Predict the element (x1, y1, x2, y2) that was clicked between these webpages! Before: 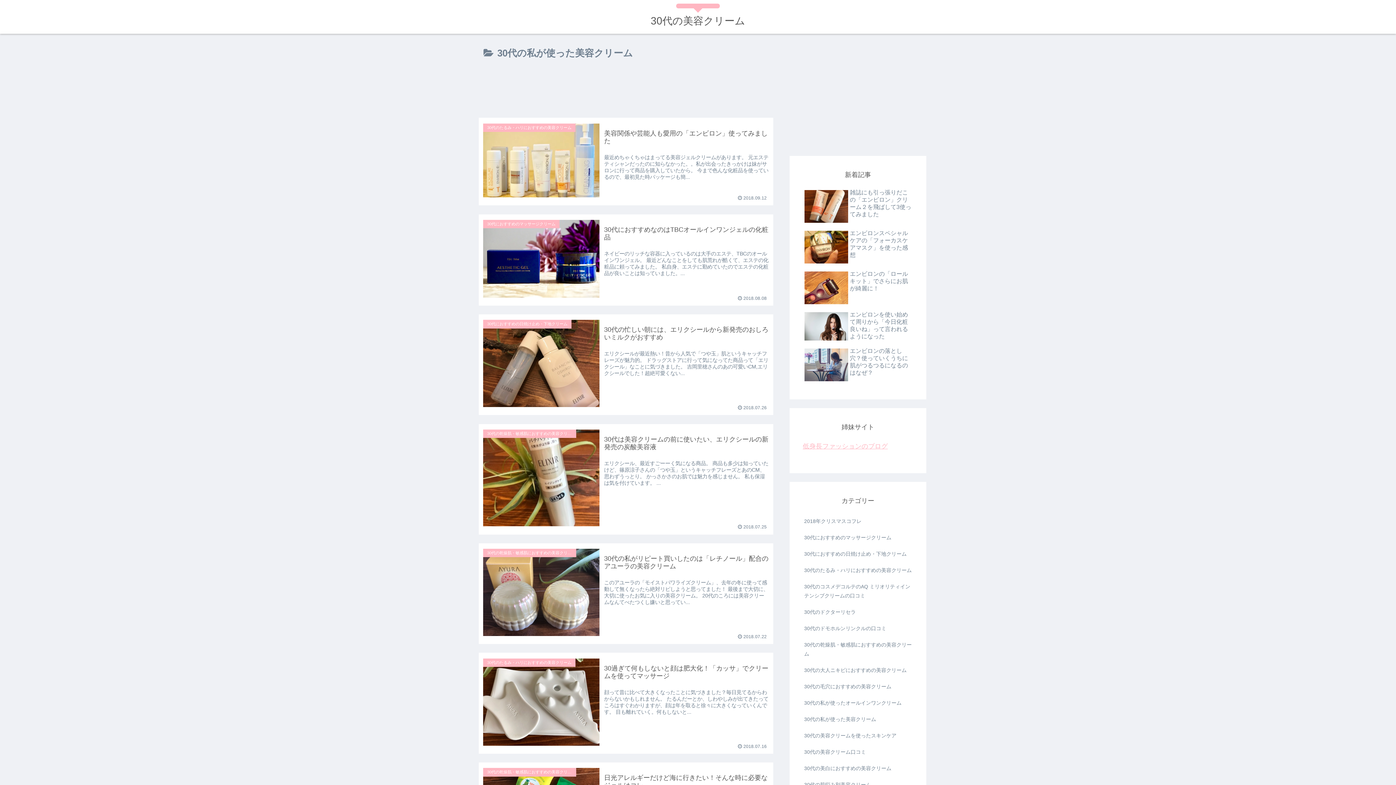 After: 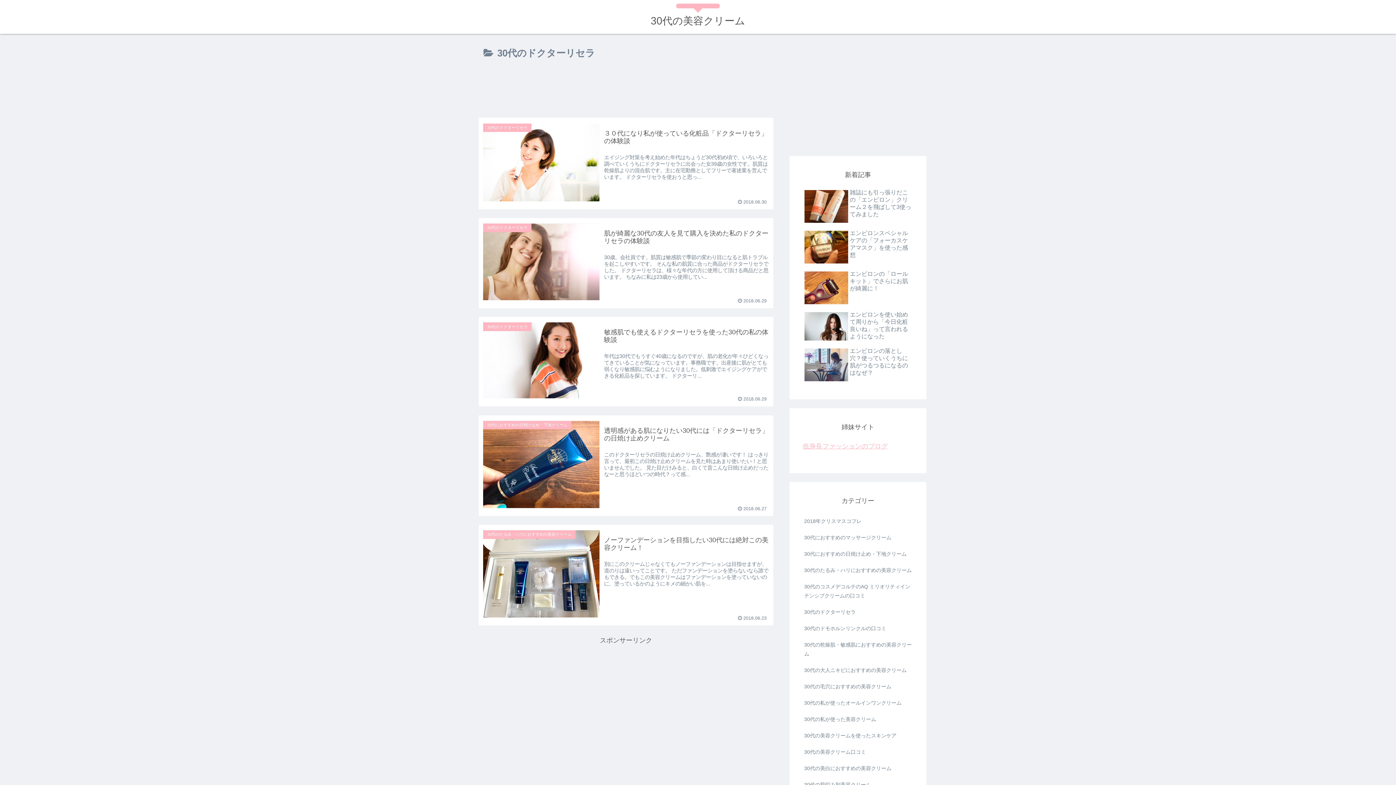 Action: label: 30代のドクターリセラ bbox: (802, 604, 913, 620)